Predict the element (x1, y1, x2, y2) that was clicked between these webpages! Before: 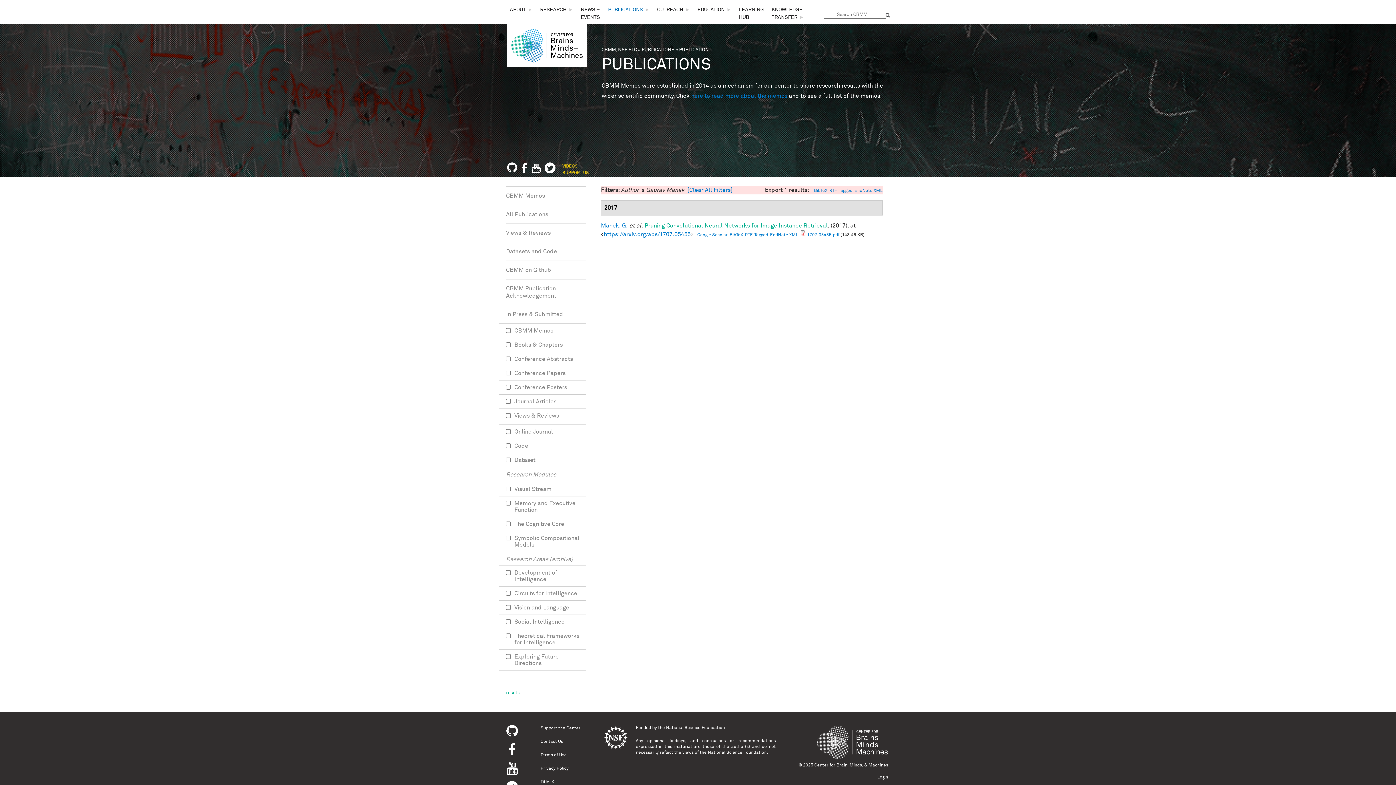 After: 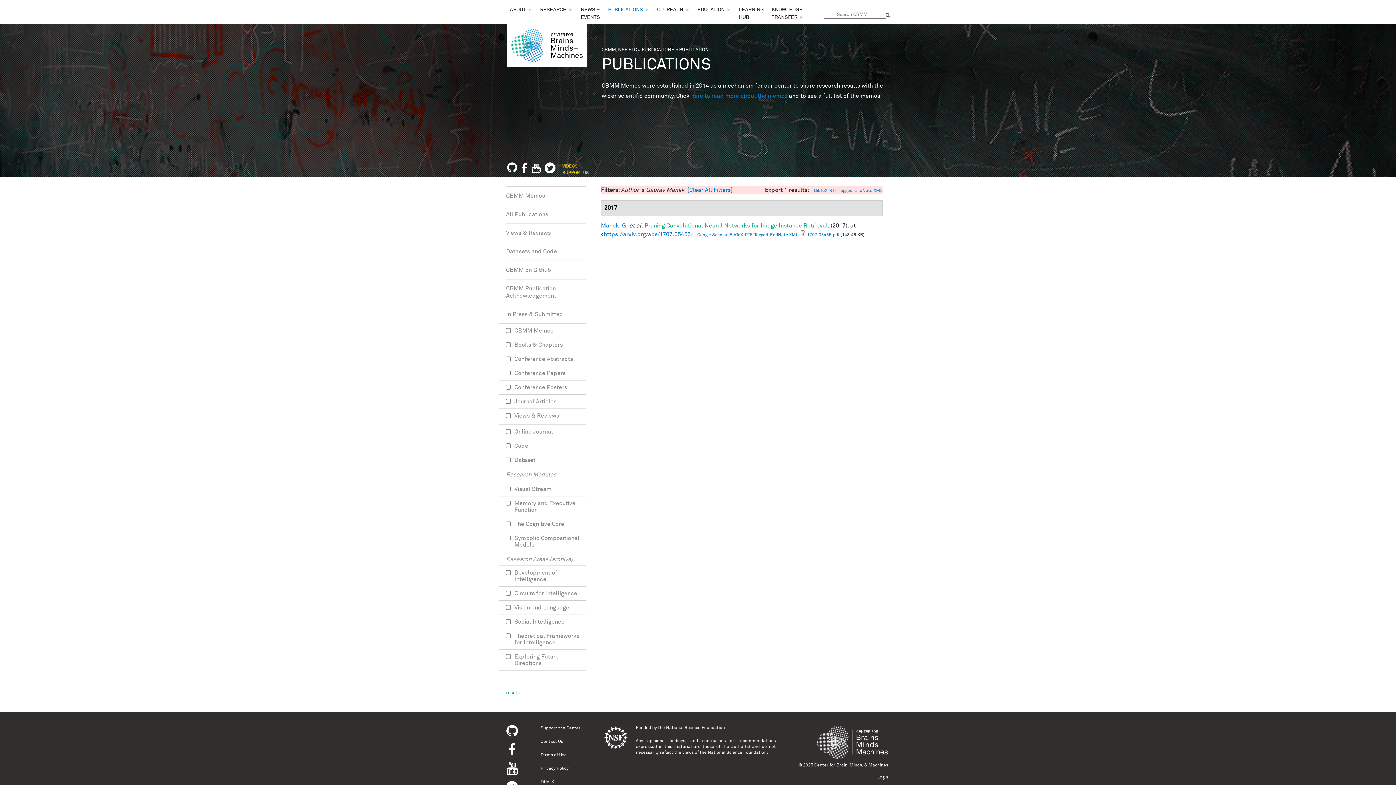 Action: bbox: (506, 772, 518, 776)